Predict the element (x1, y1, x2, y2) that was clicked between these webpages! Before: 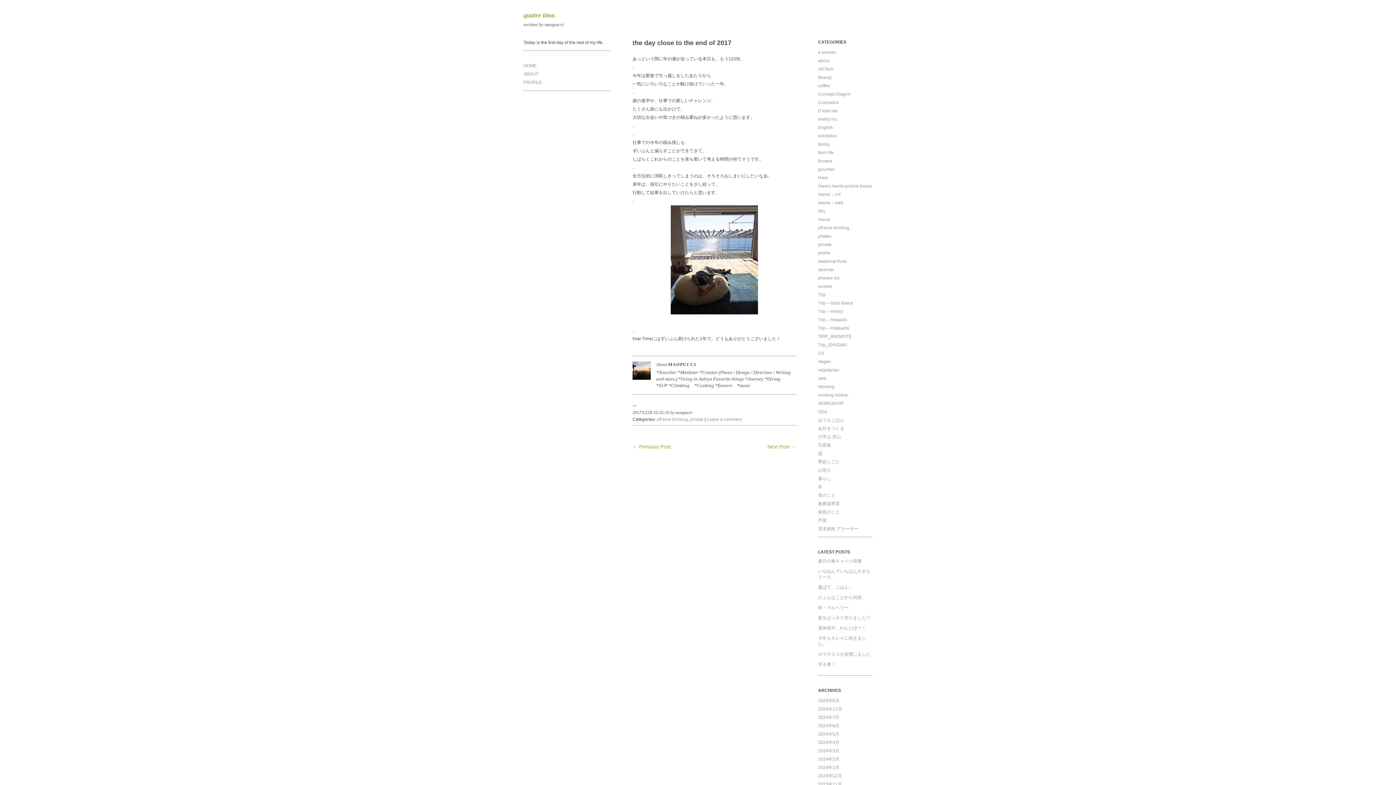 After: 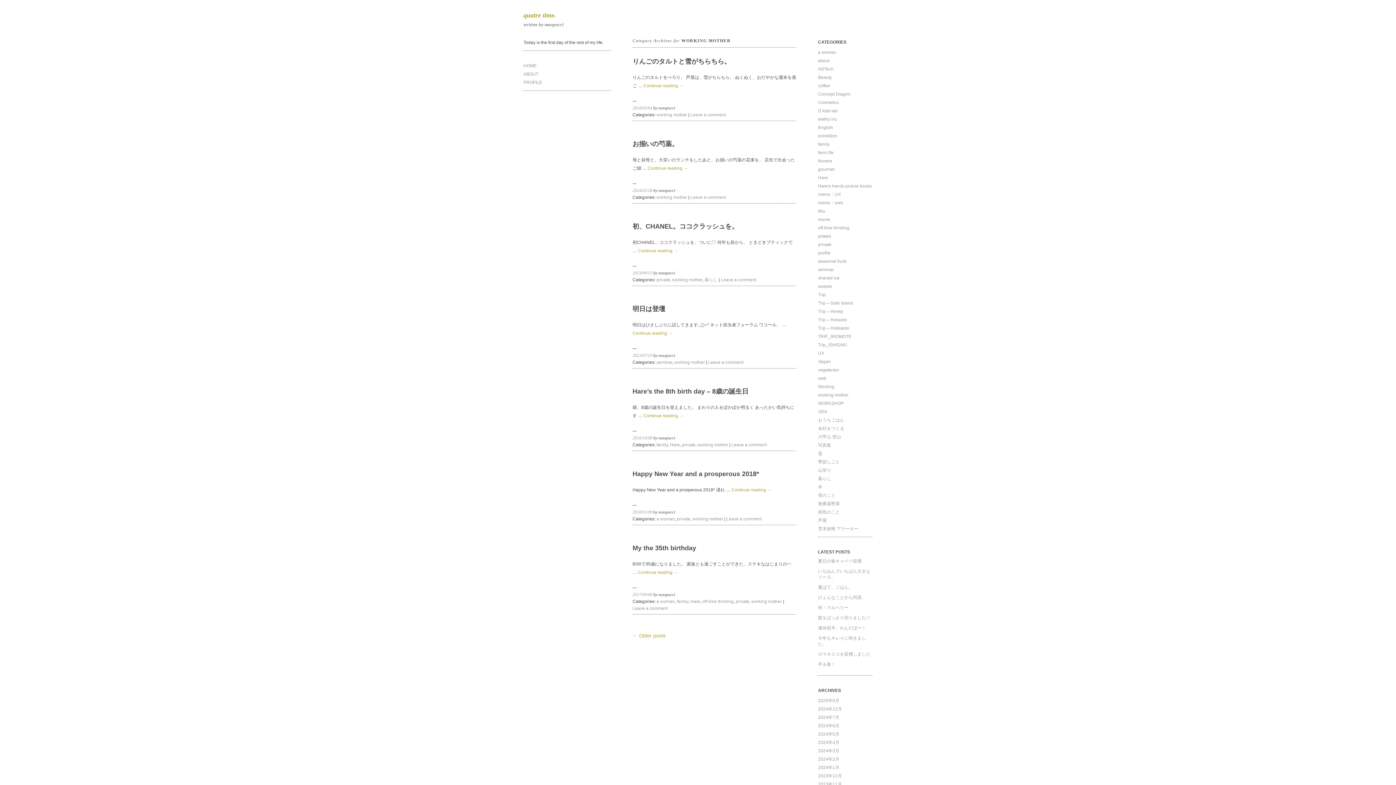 Action: bbox: (818, 392, 848, 397) label: working mother